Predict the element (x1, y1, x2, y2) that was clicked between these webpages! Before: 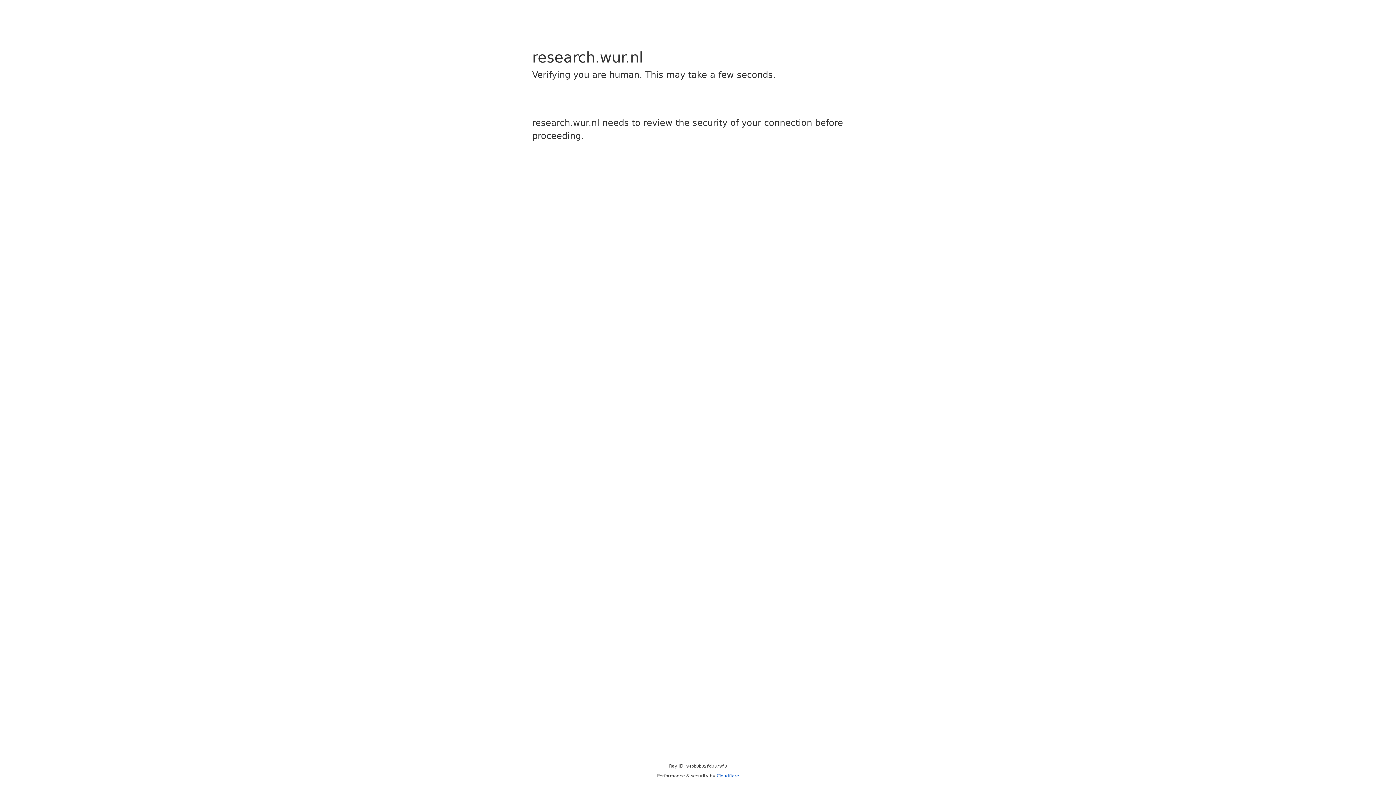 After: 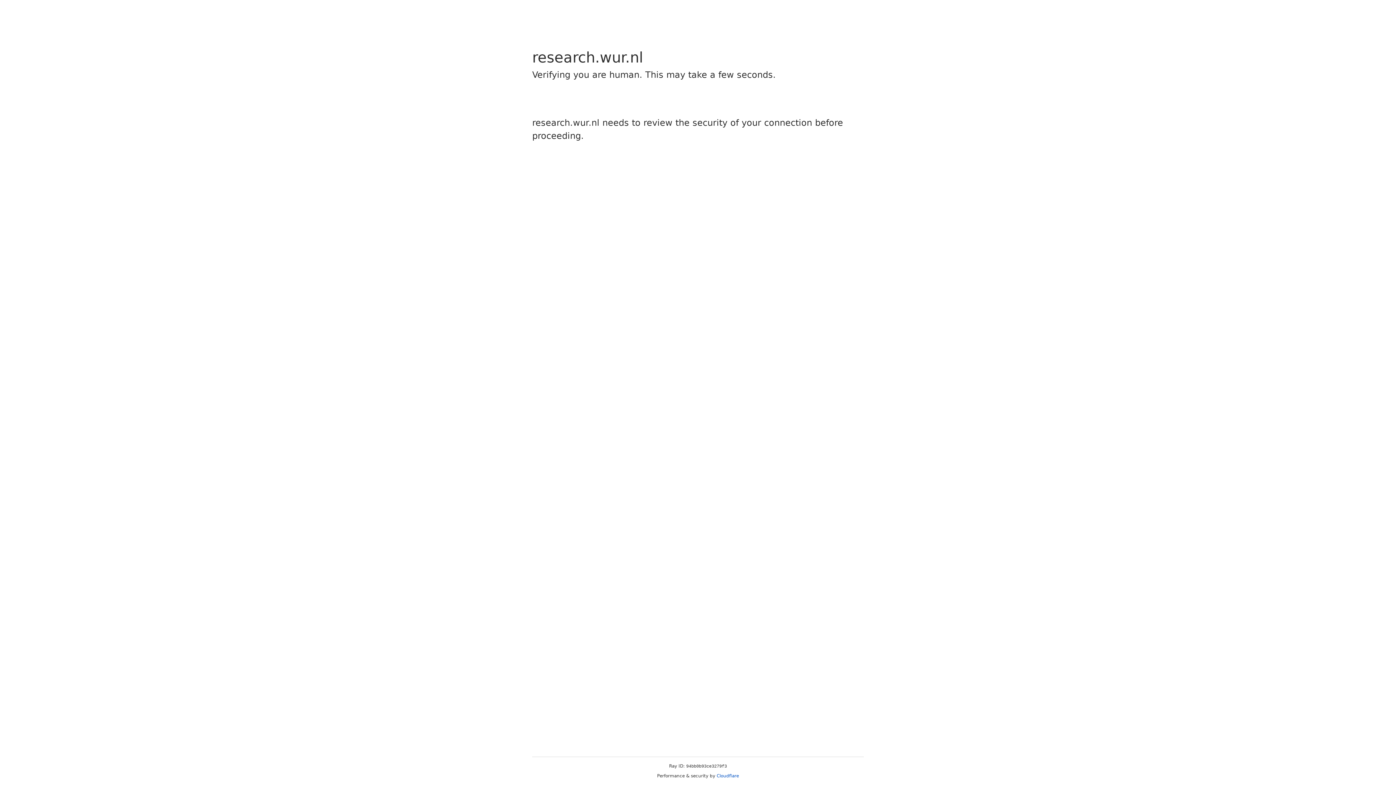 Action: bbox: (716, 773, 739, 778) label: Cloudflare